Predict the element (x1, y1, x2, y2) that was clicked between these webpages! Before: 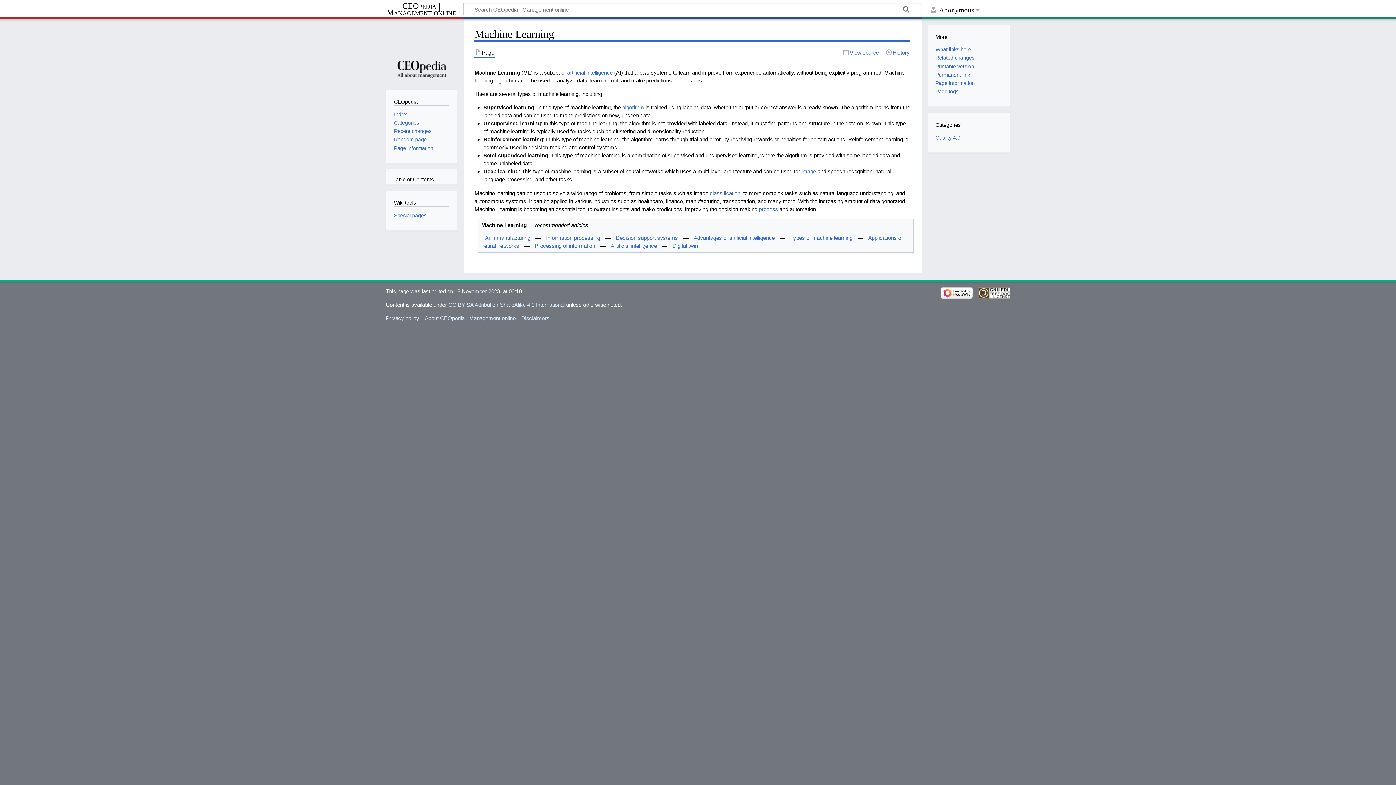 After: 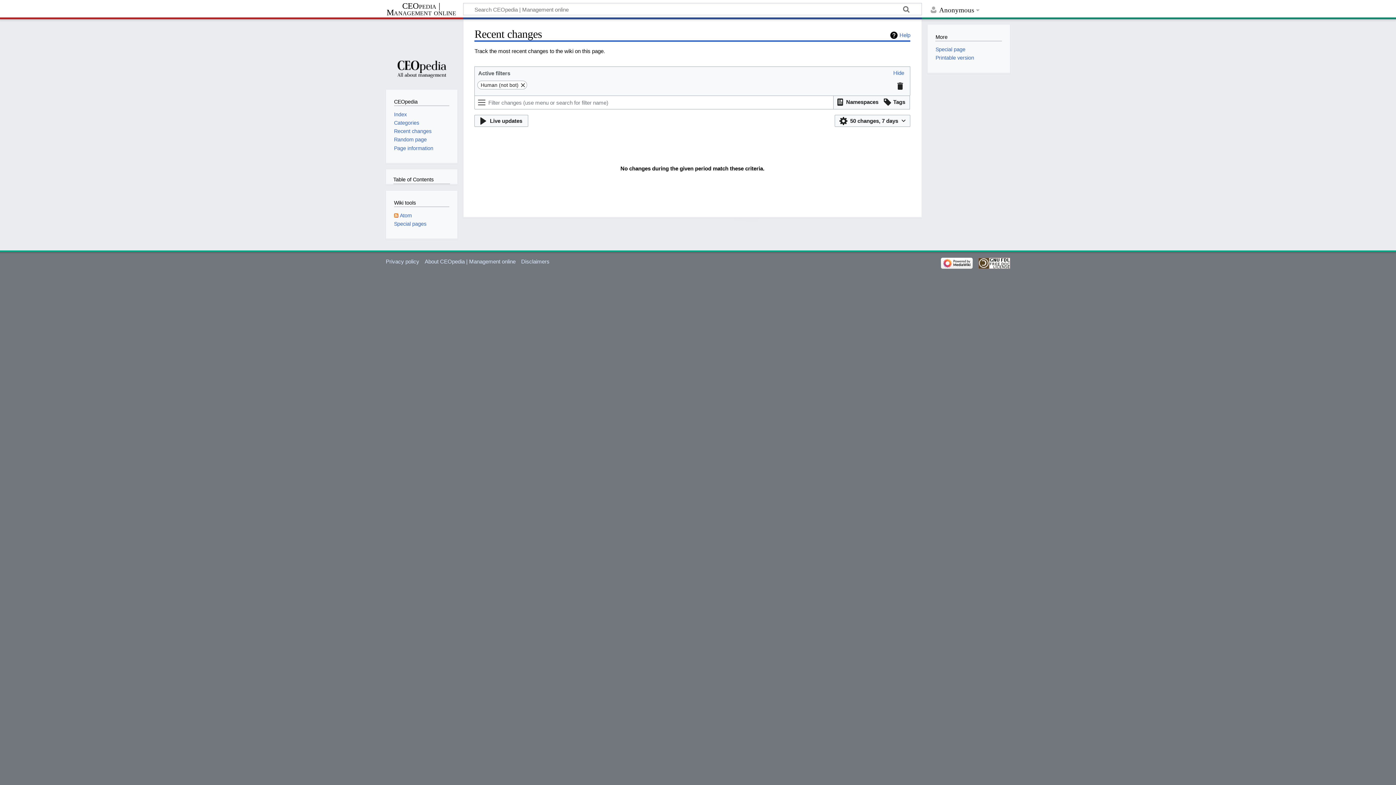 Action: label: Recent changes bbox: (394, 128, 431, 134)